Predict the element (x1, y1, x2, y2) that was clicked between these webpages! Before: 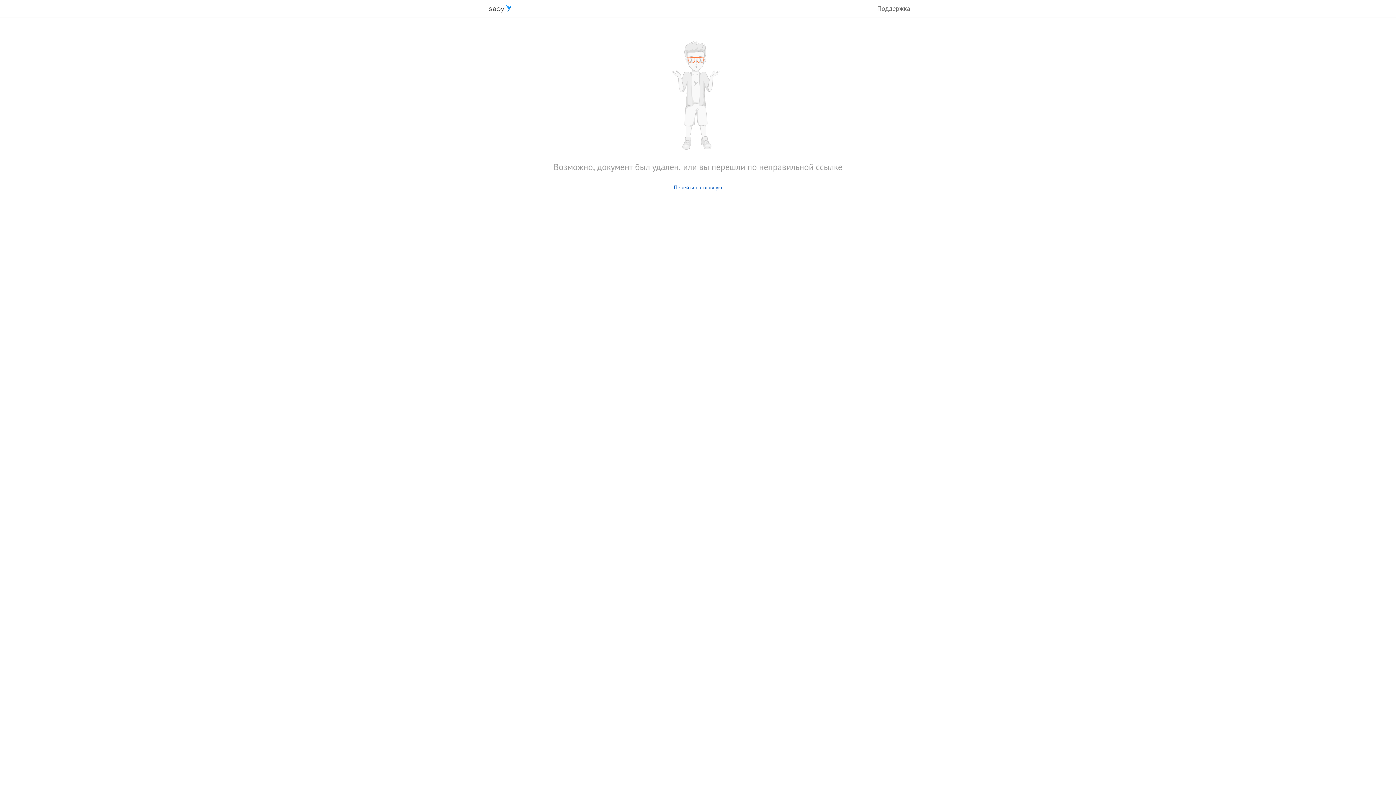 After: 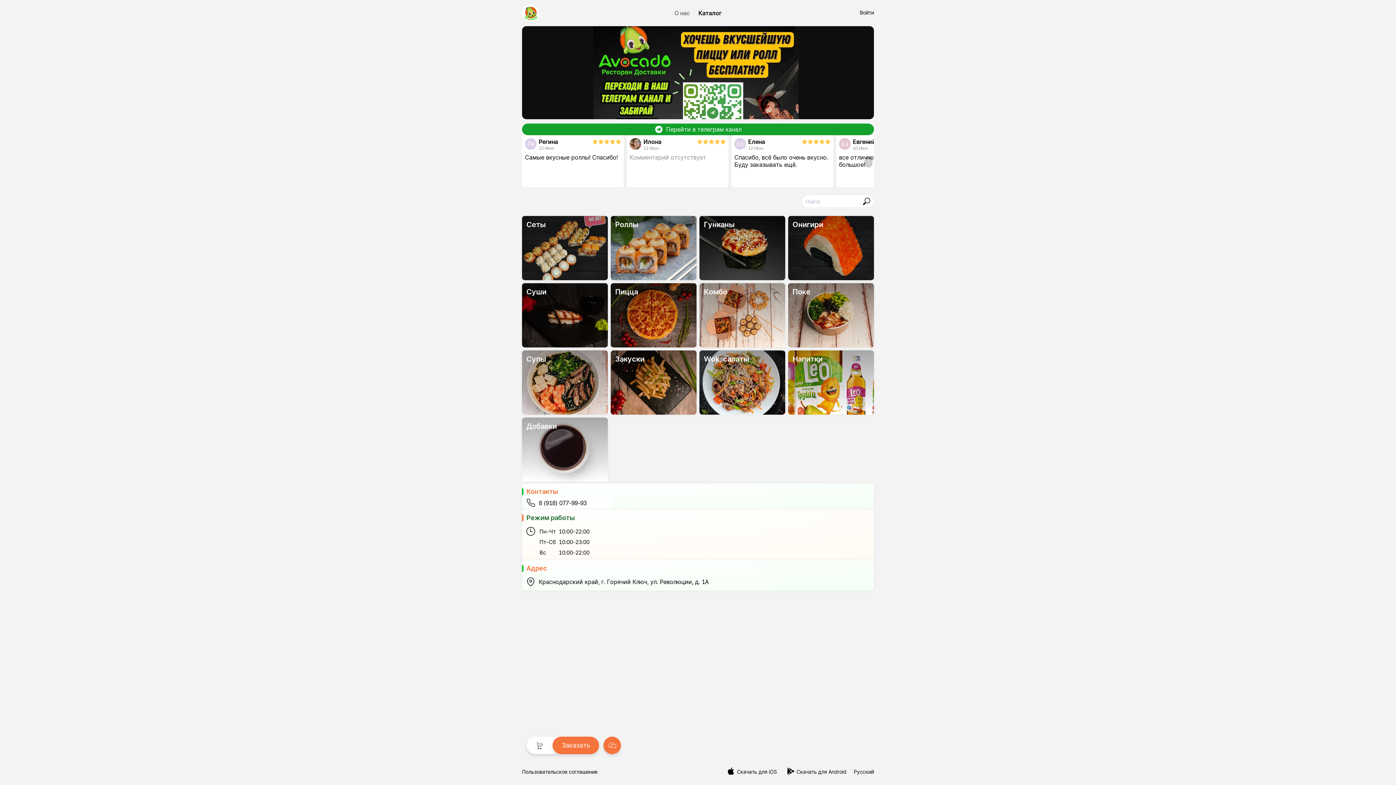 Action: bbox: (485, 4, 514, 12)